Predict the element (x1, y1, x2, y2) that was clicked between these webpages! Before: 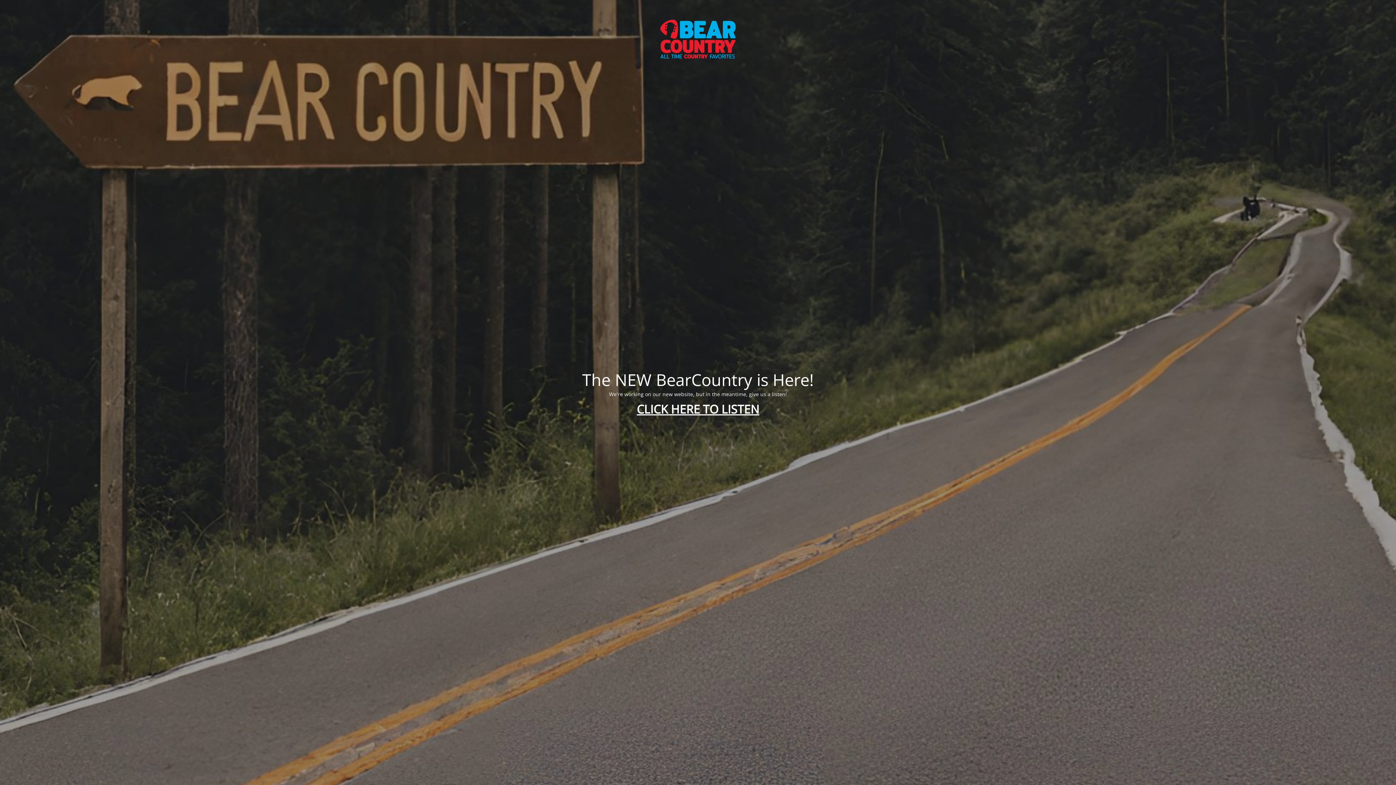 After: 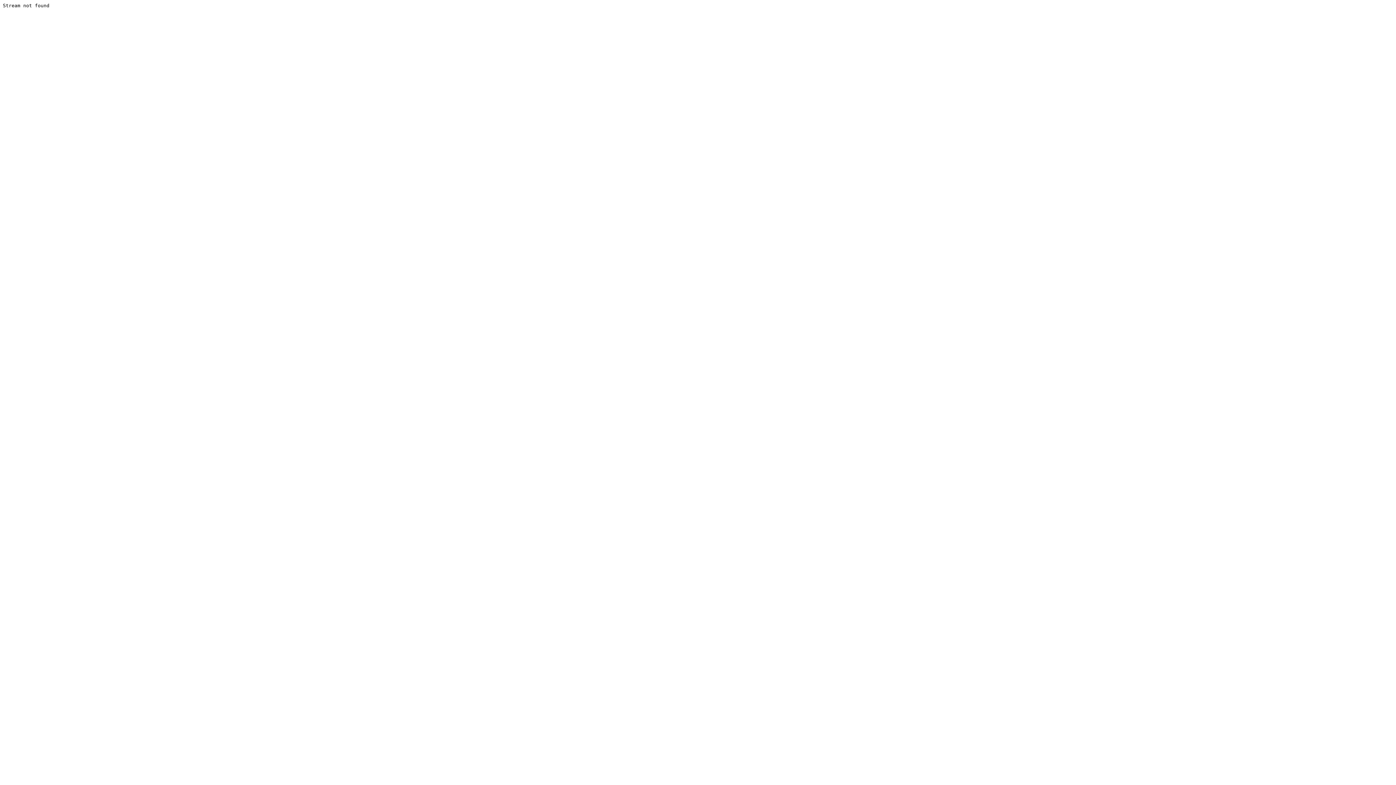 Action: label: CLICK HERE TO LISTEN bbox: (636, 401, 759, 416)